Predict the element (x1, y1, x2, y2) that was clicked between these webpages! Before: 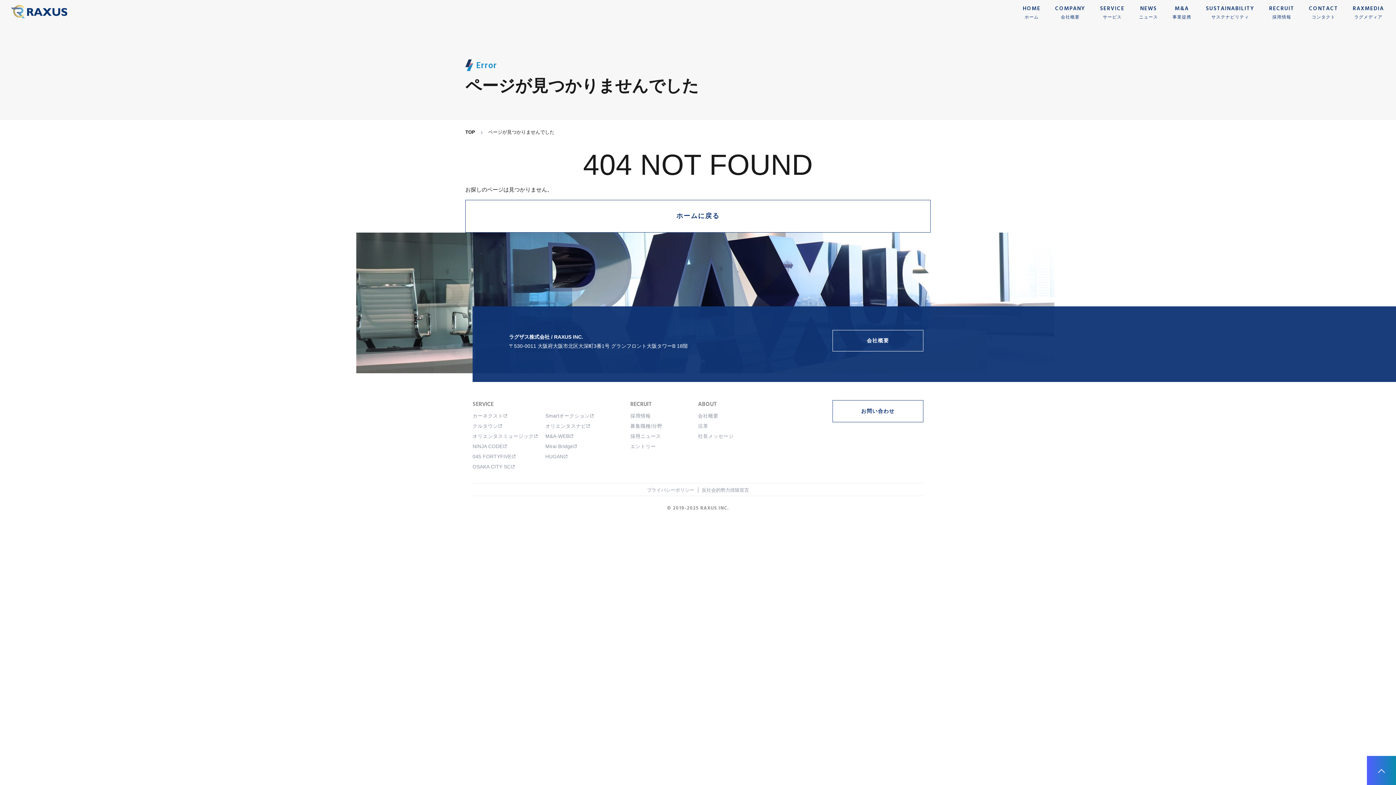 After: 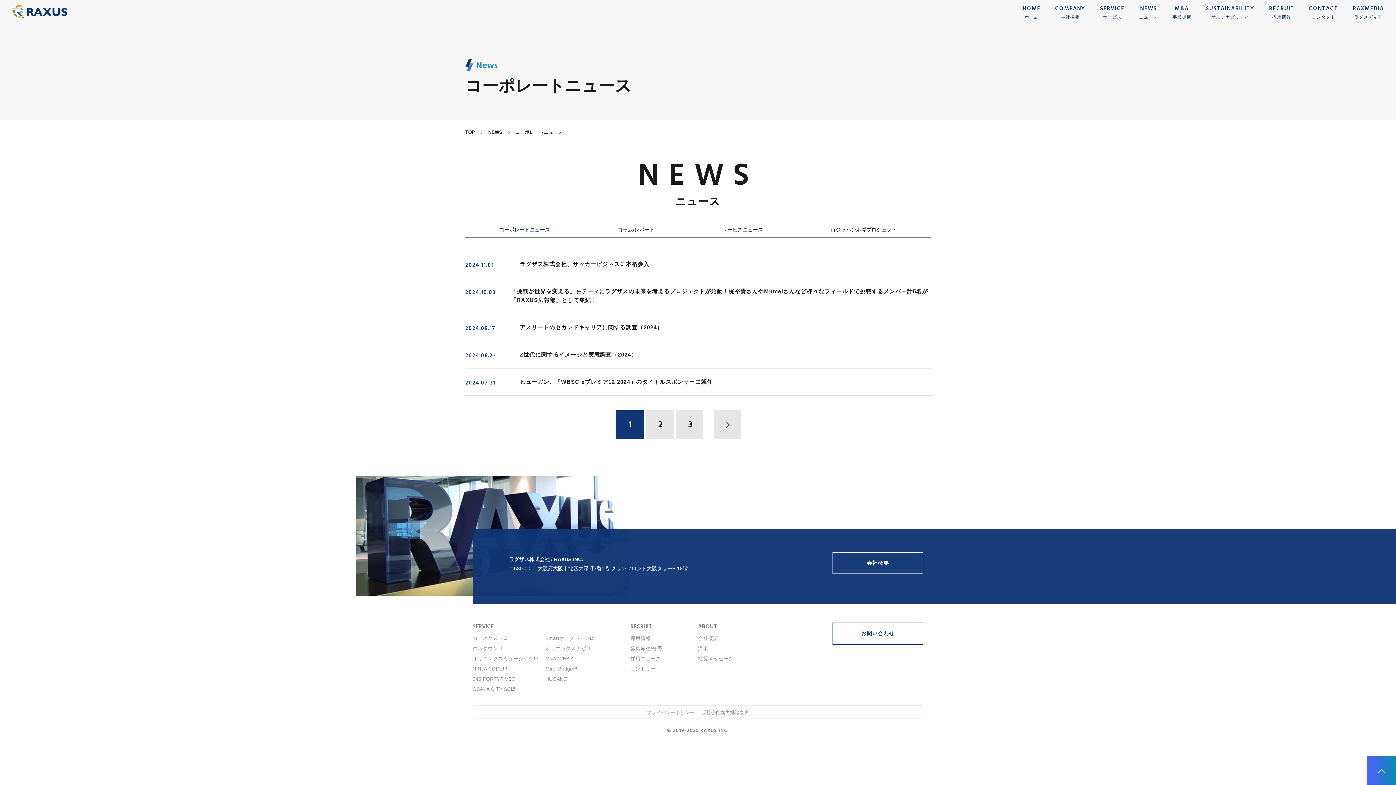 Action: label: NEWS

ニュース bbox: (1132, 0, 1164, 25)